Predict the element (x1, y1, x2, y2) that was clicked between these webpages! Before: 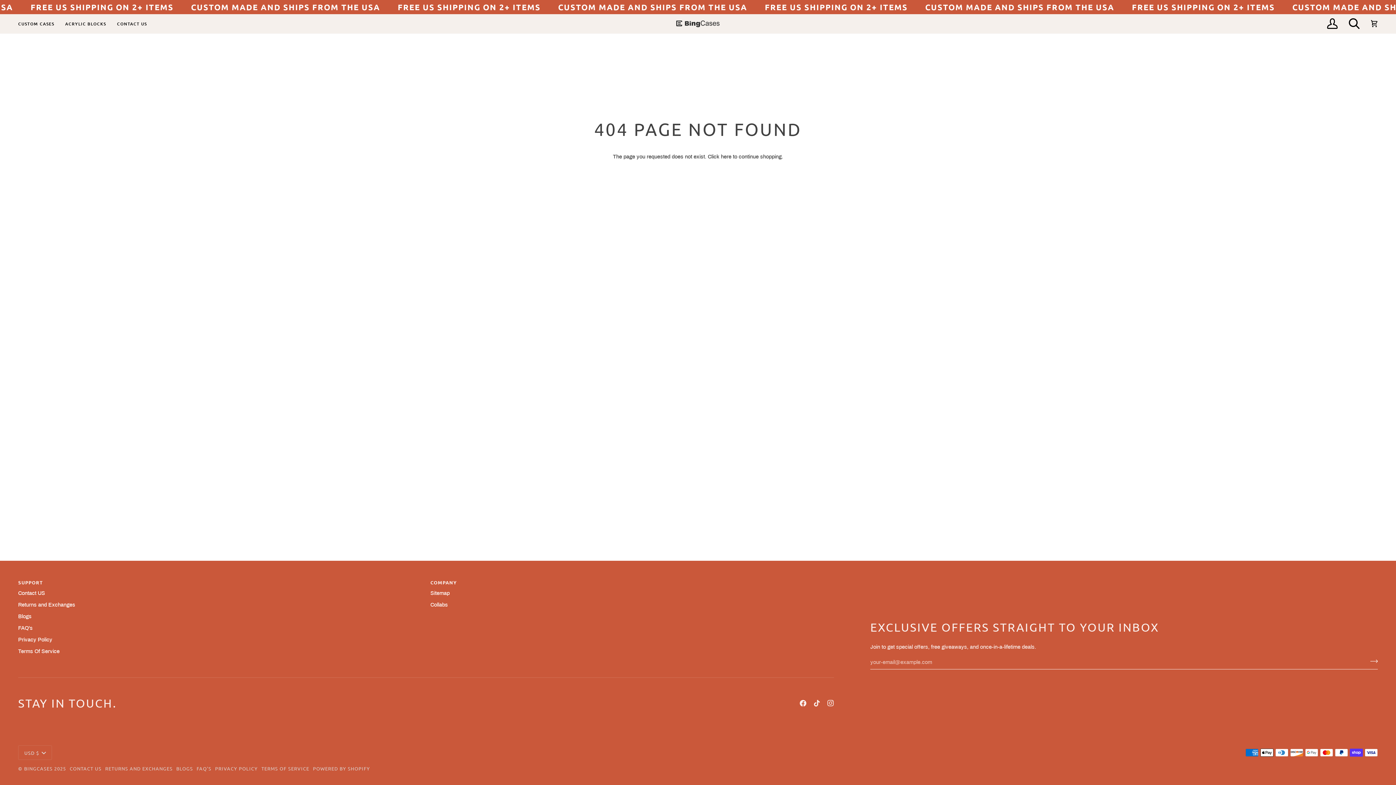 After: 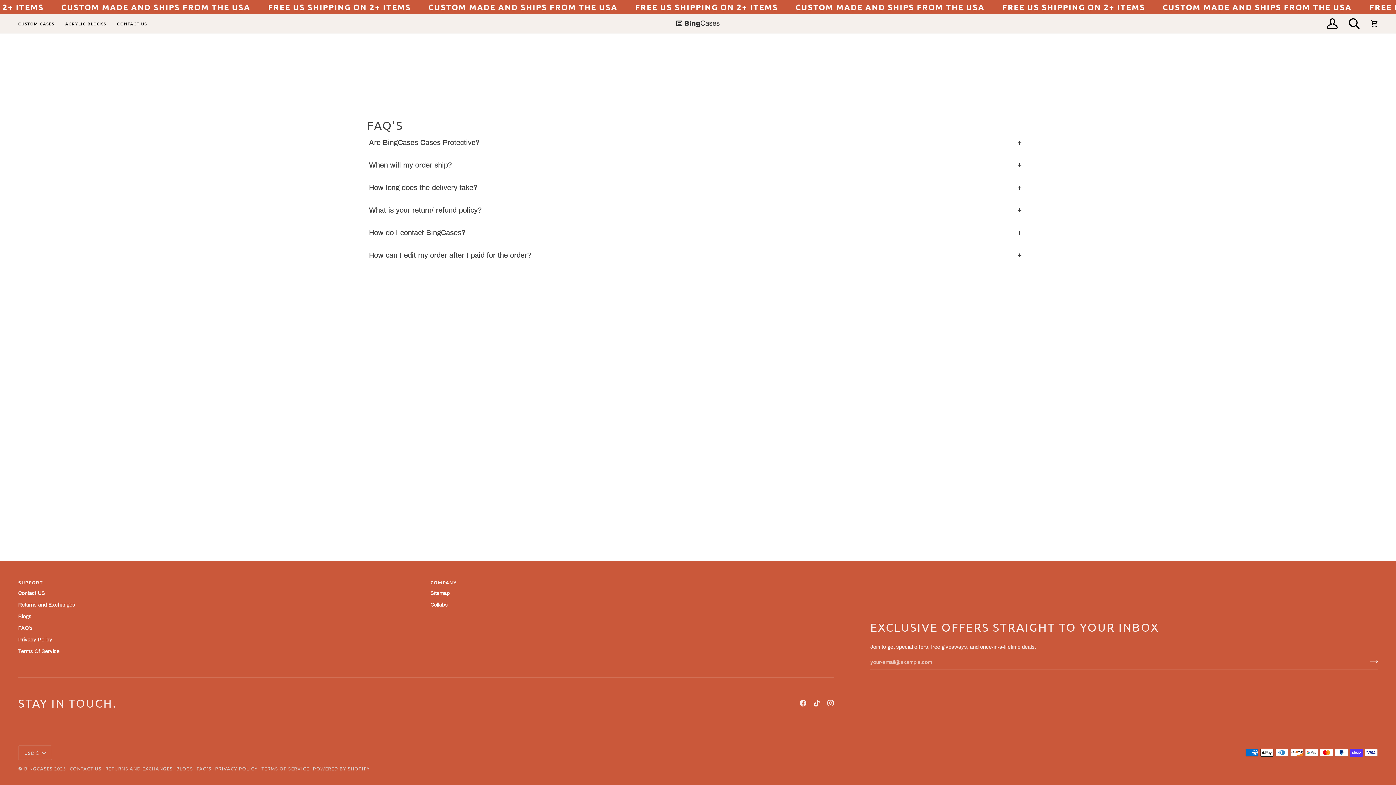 Action: label: FAQ'S bbox: (196, 765, 211, 772)